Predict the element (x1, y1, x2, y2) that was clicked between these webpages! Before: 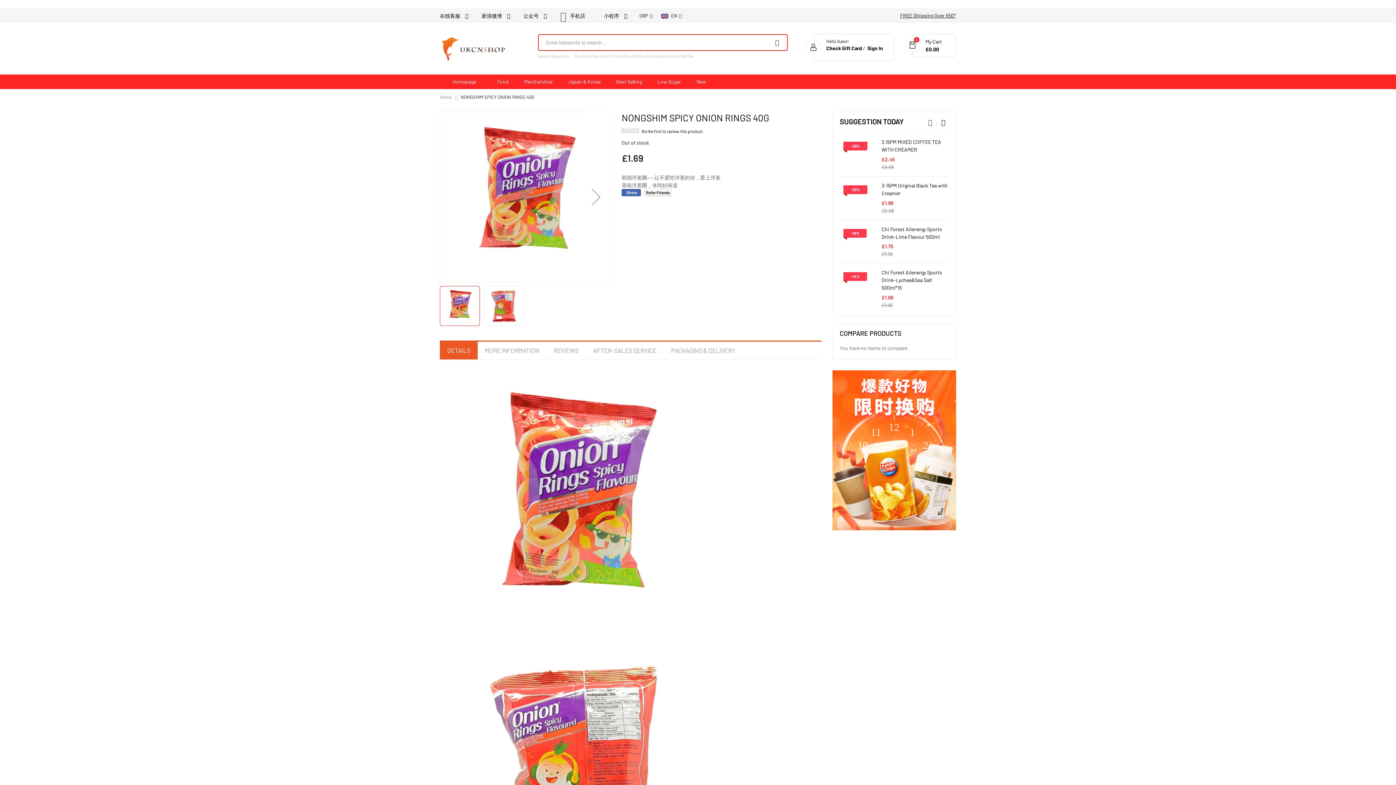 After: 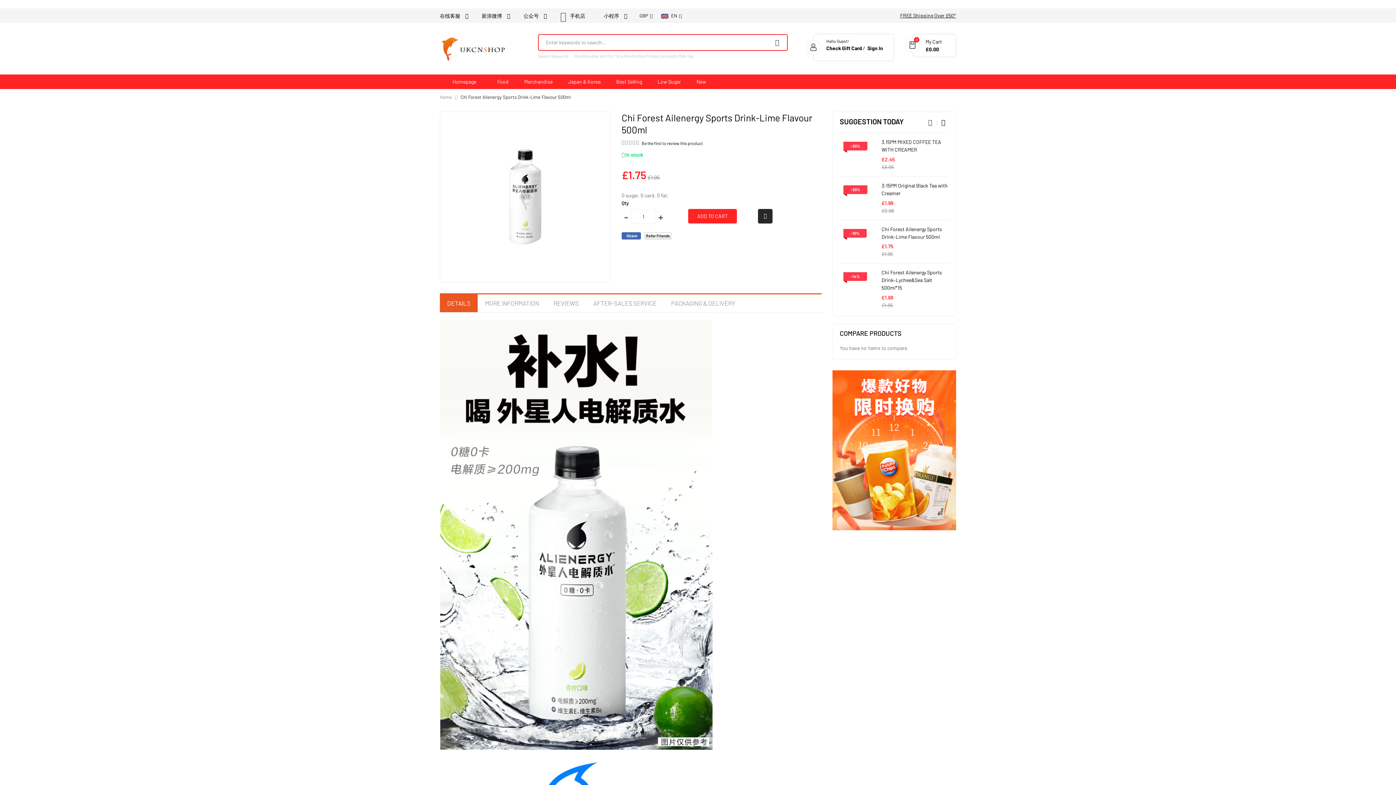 Action: bbox: (840, 225, 876, 261)